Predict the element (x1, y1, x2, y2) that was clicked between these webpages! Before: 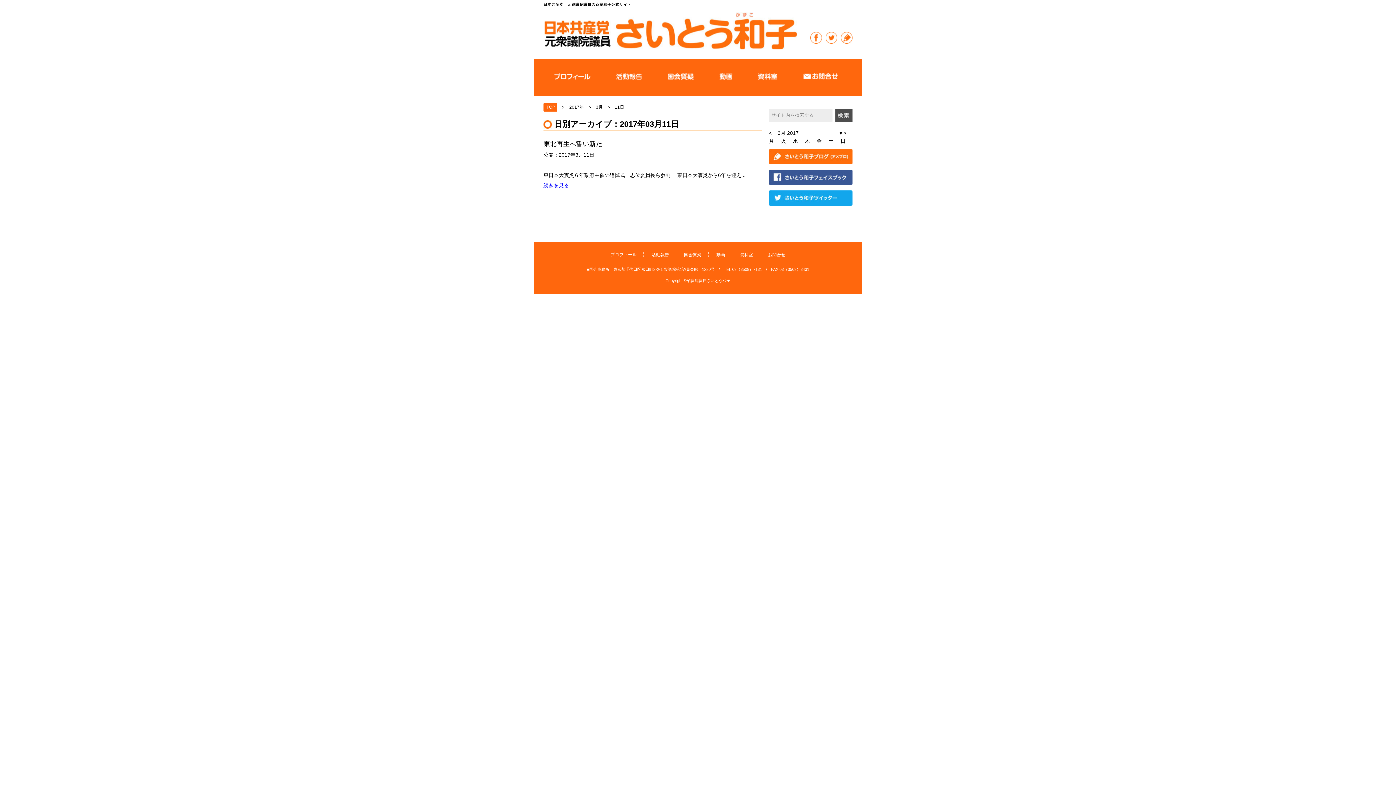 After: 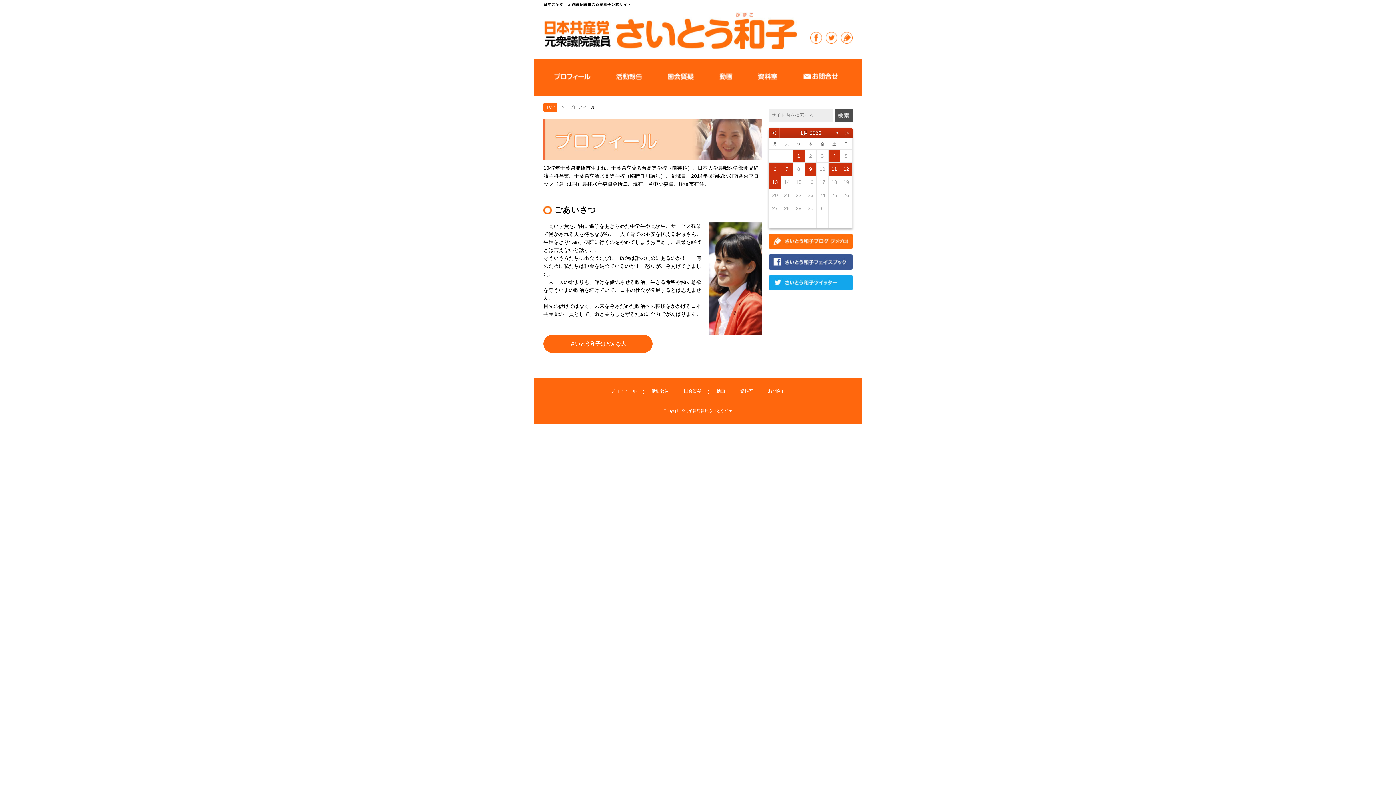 Action: bbox: (610, 252, 636, 257) label: プロフィール